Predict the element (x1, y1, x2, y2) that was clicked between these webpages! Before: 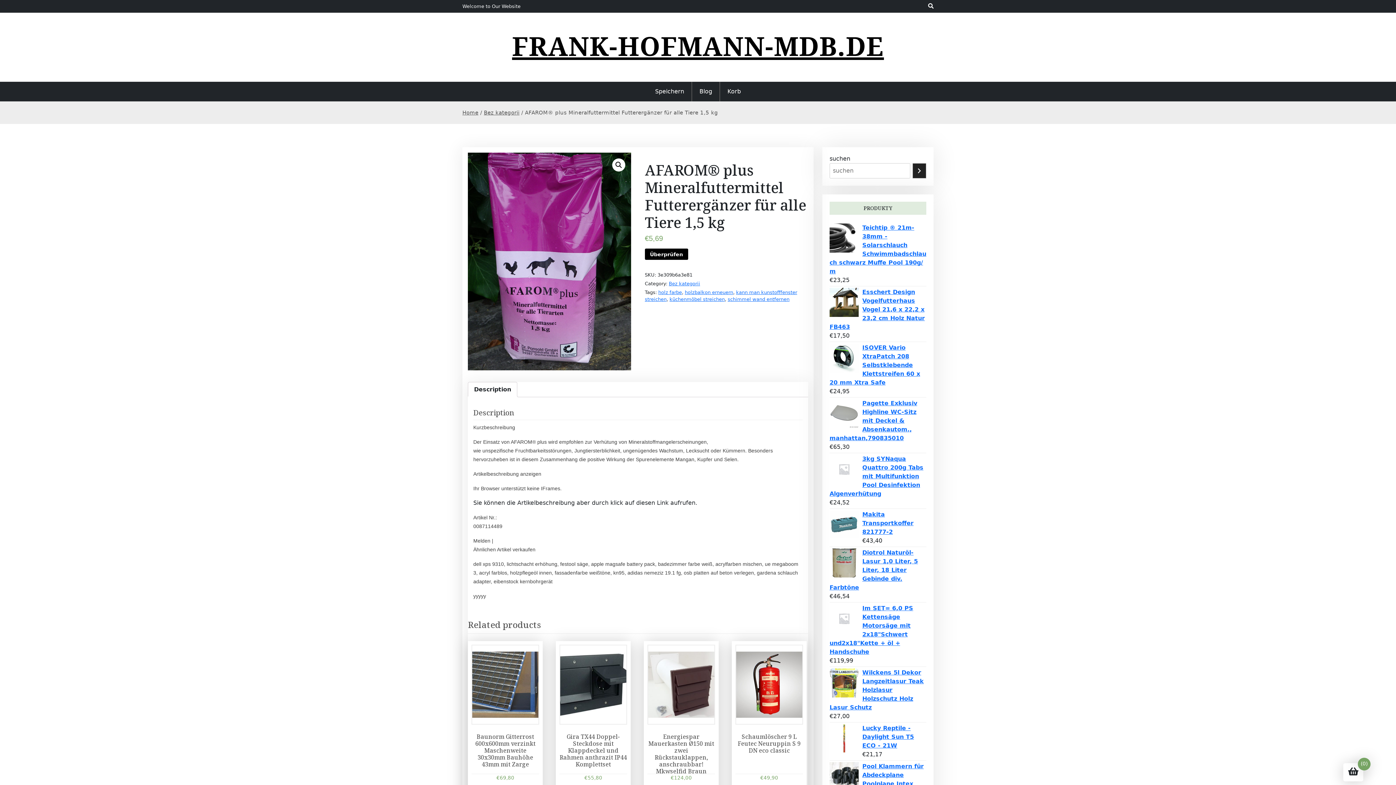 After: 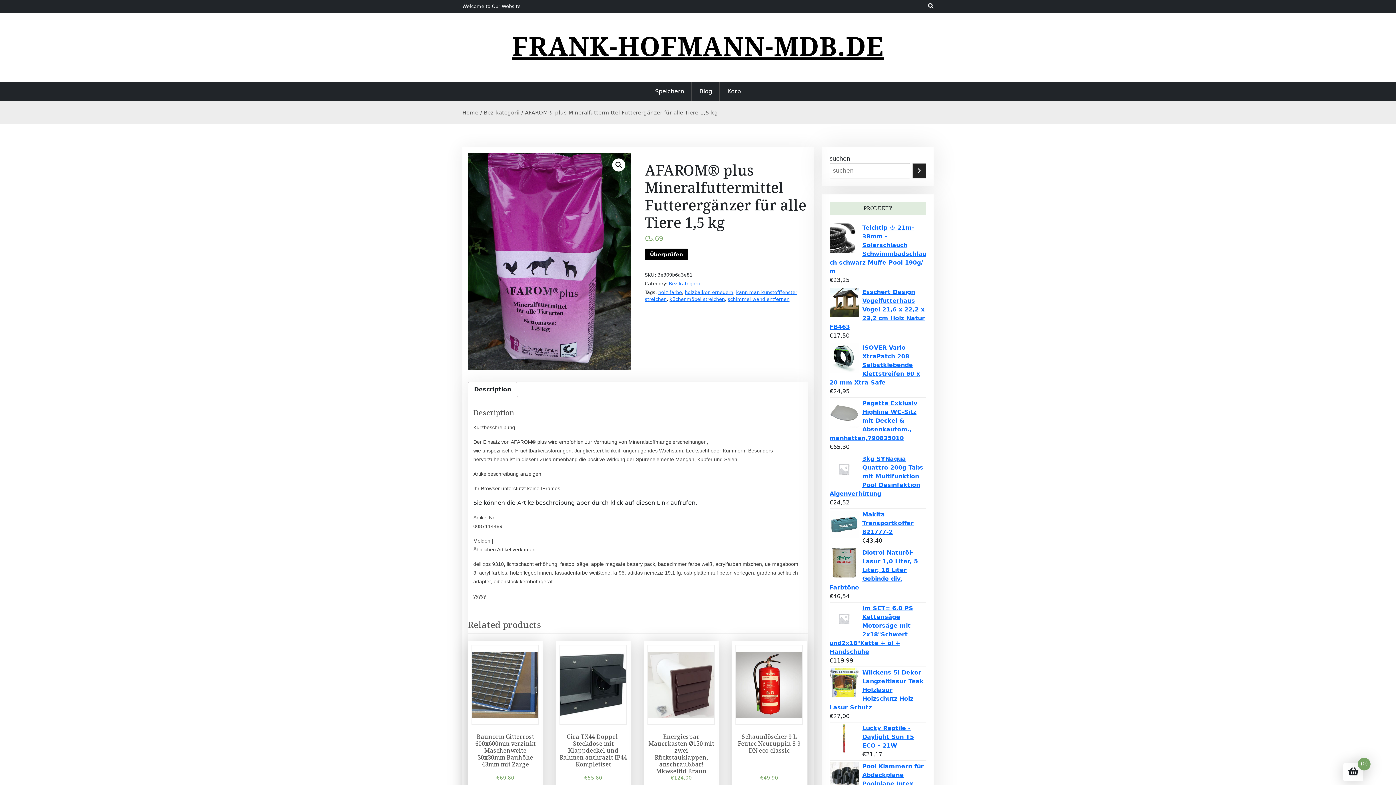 Action: label: Description bbox: (474, 382, 511, 397)